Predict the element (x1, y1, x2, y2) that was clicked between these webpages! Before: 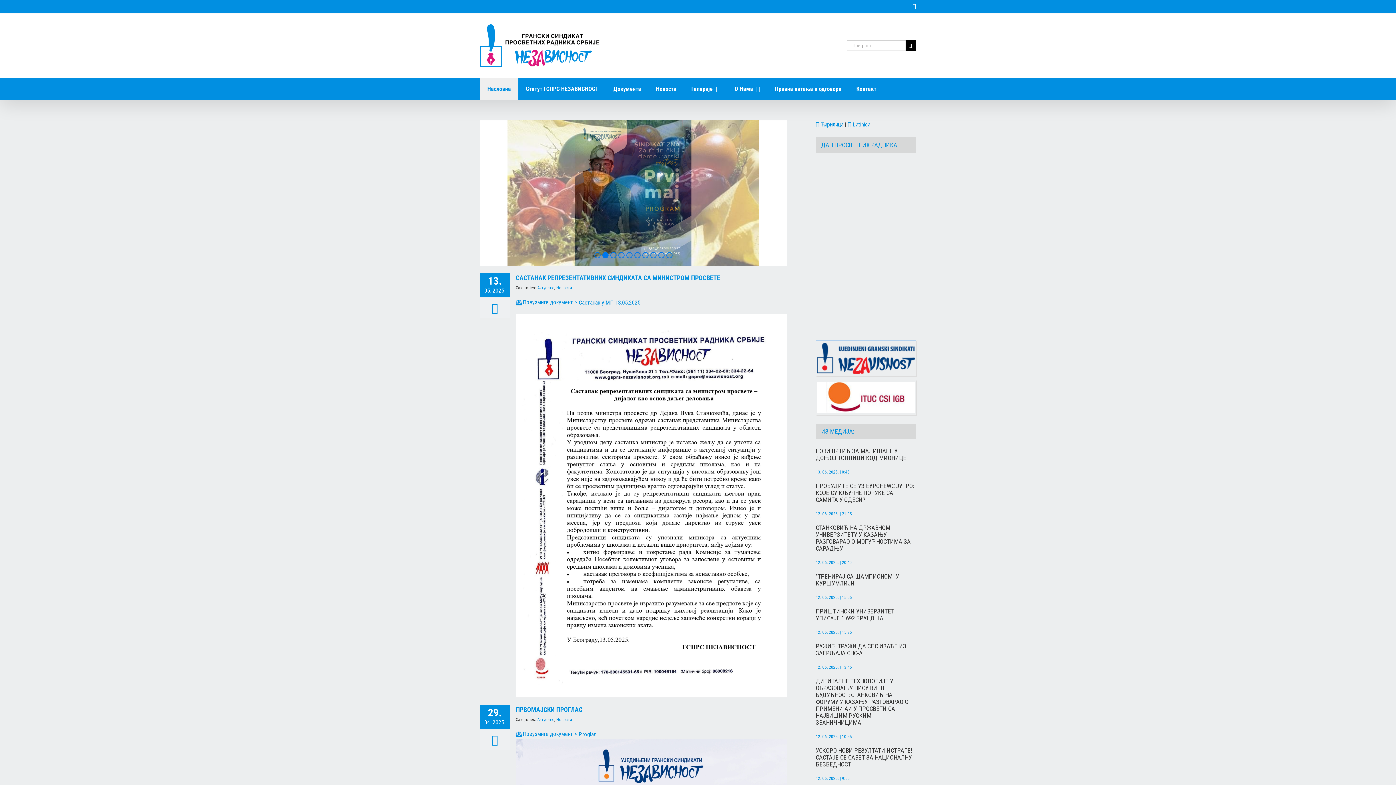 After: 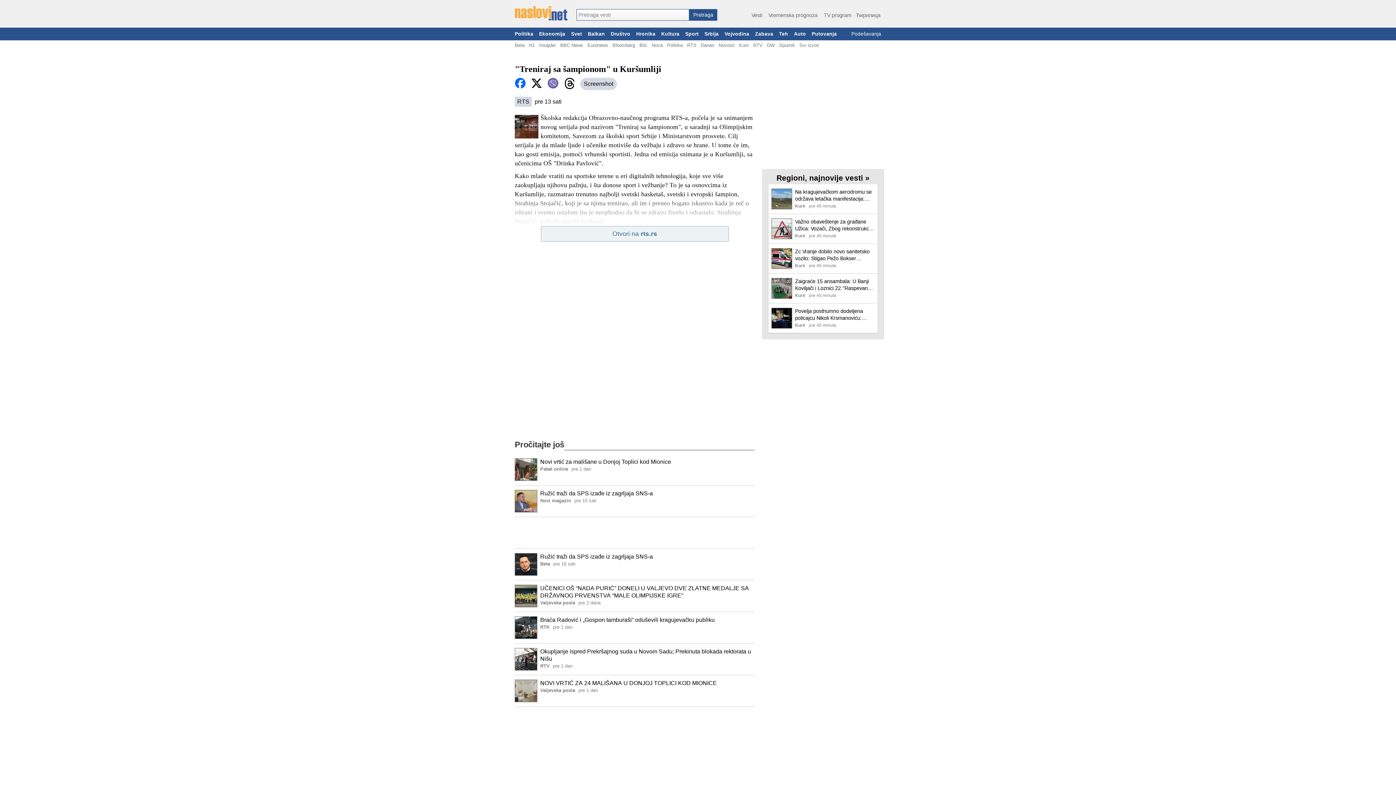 Action: label: "ТРЕНИРАЈ СА ШАМПИОНОМ" У КУРШУМЛИЈИ bbox: (816, 573, 916, 587)